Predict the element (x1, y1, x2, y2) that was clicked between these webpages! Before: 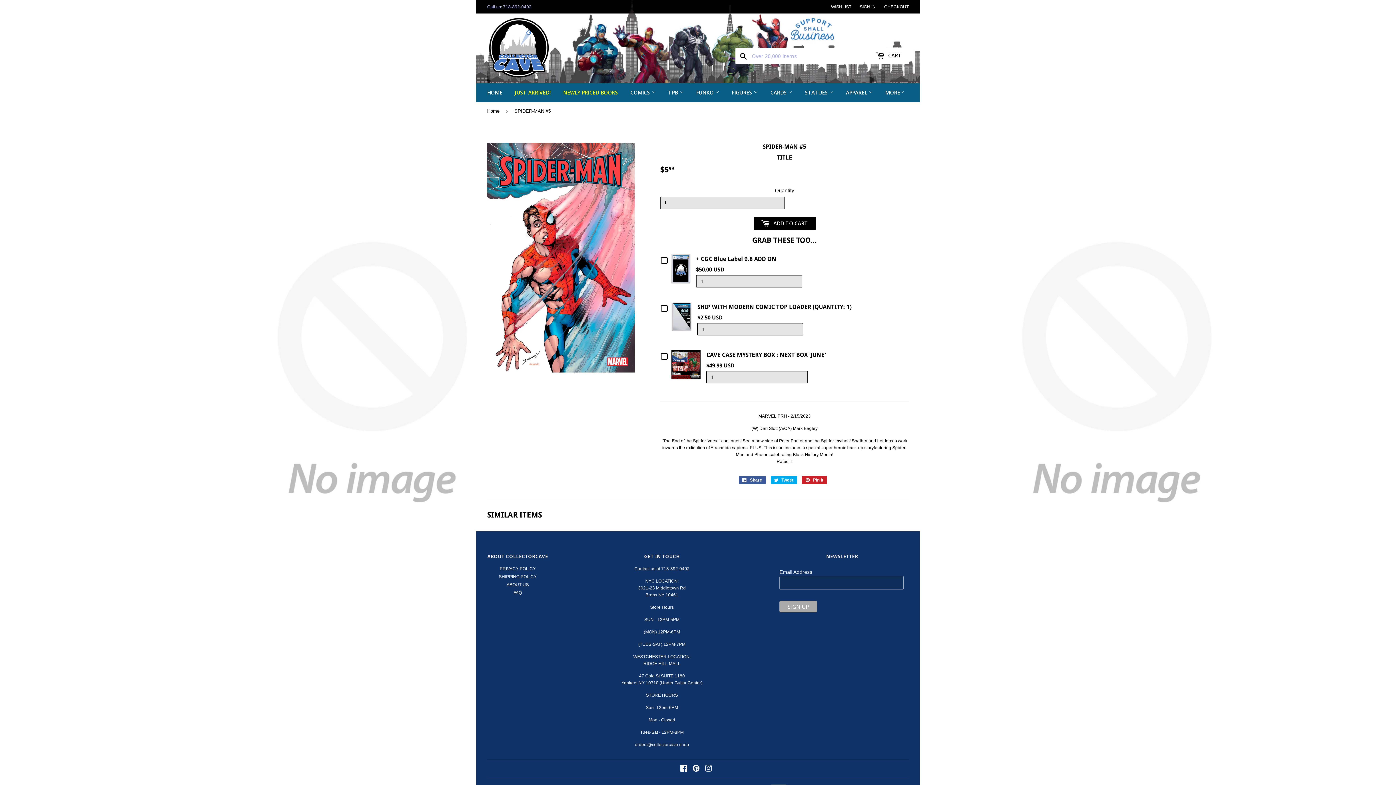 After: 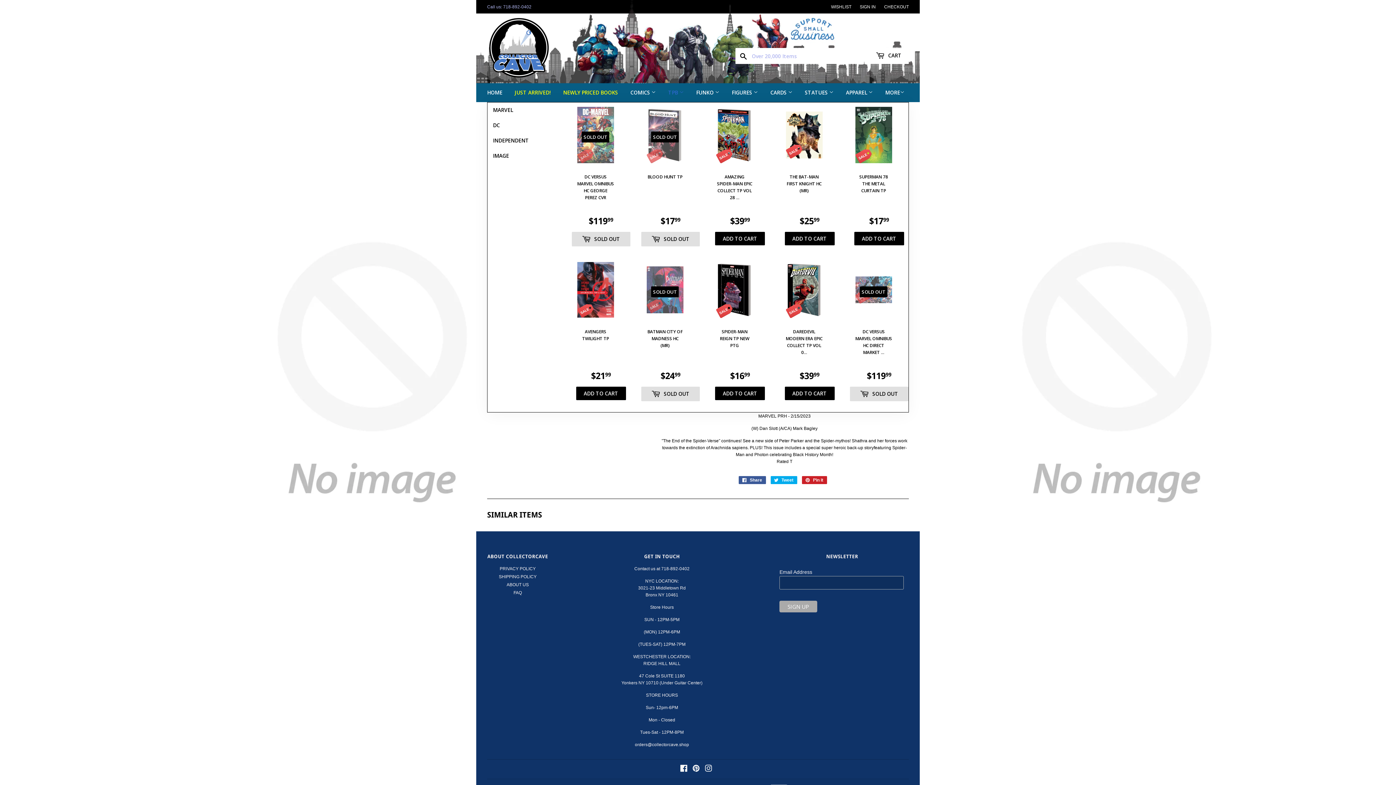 Action: label: TPB  bbox: (662, 83, 689, 102)